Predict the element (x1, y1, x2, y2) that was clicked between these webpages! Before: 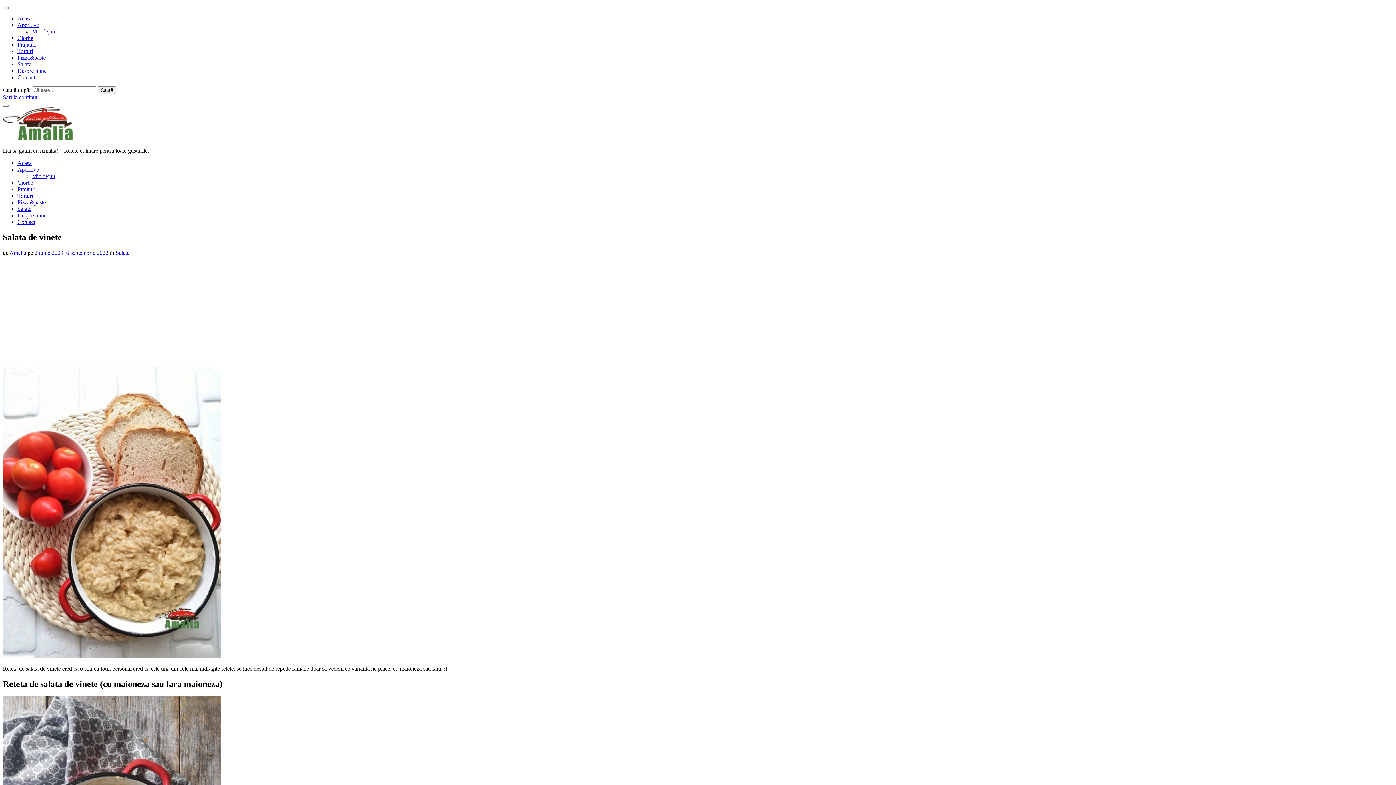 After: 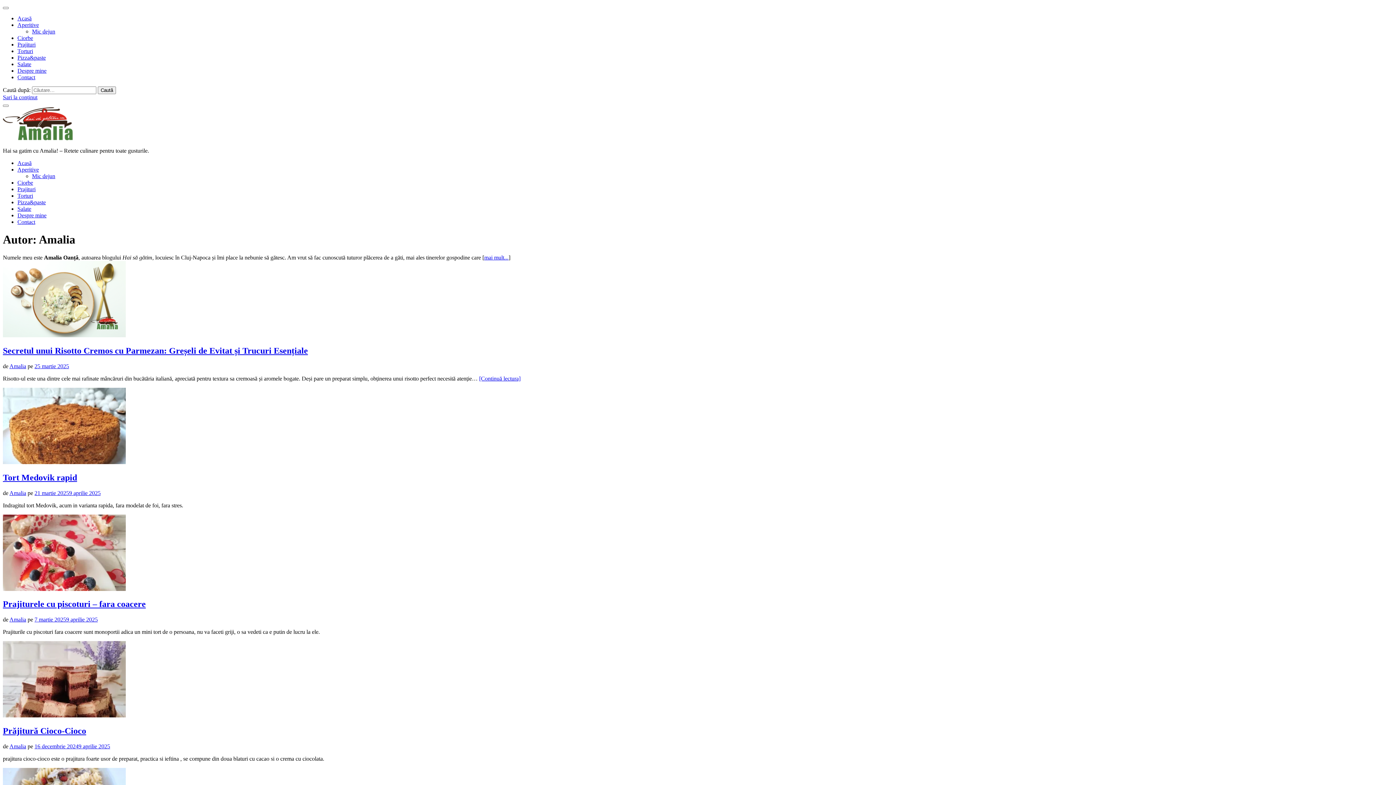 Action: label: Amalia bbox: (9, 249, 26, 255)